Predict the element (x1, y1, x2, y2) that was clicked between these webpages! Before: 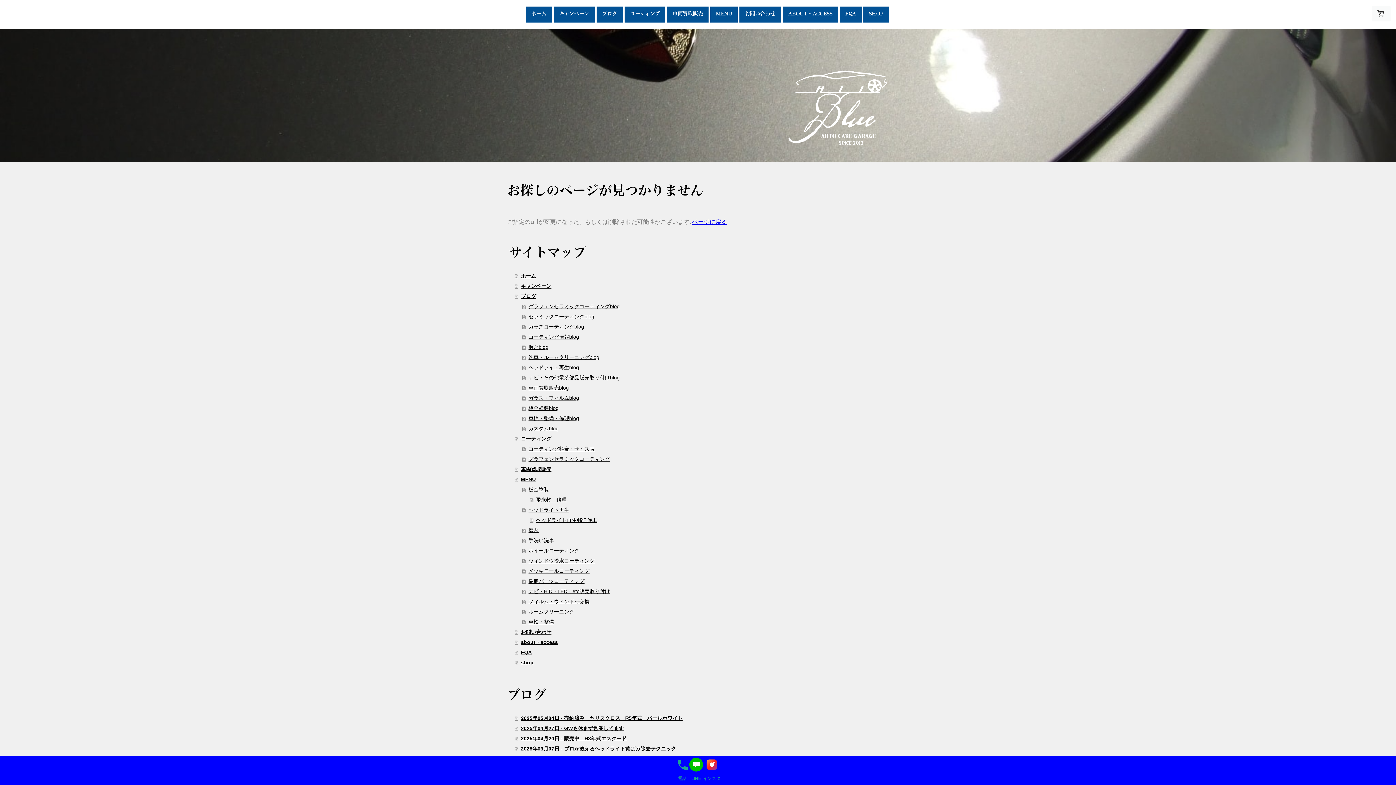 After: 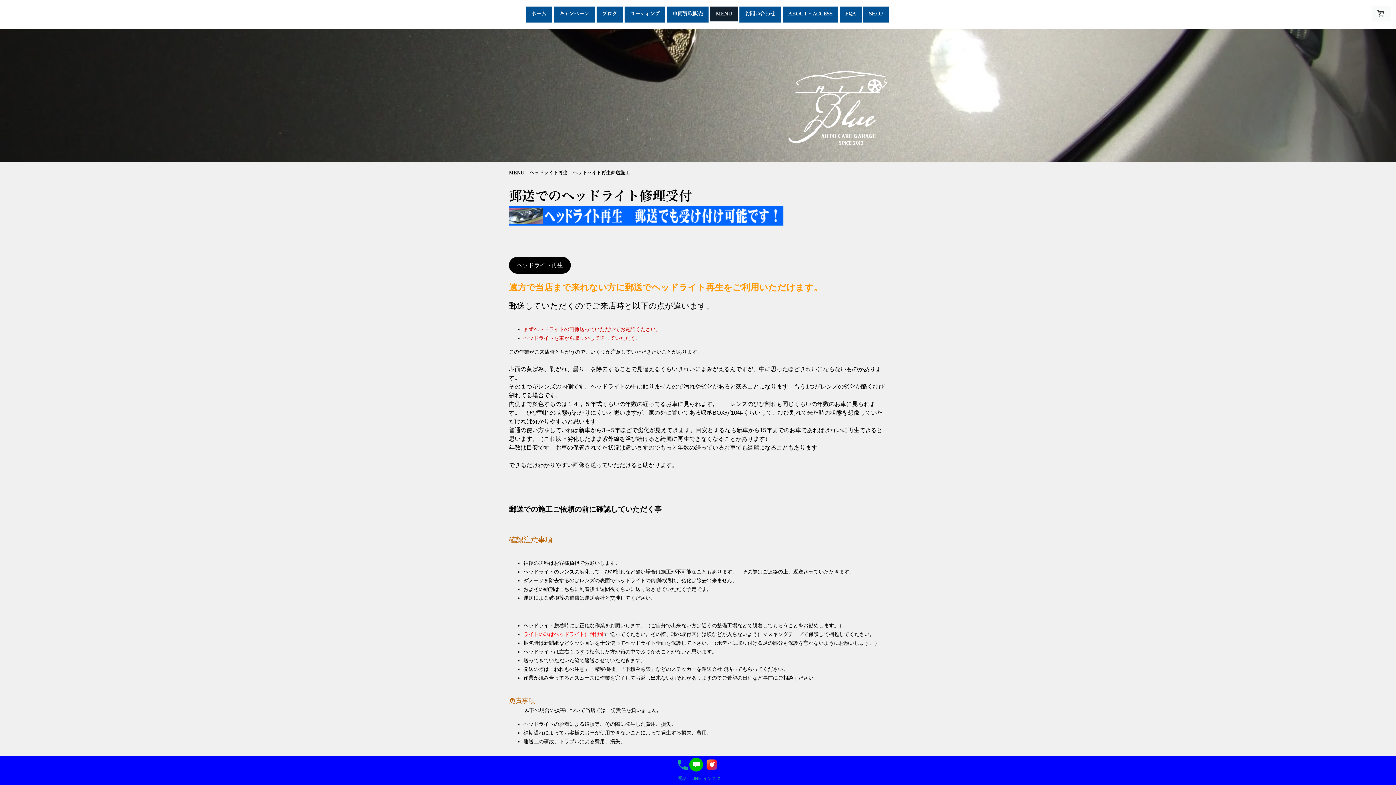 Action: bbox: (530, 515, 889, 525) label: ヘッドライト再生郵送施工